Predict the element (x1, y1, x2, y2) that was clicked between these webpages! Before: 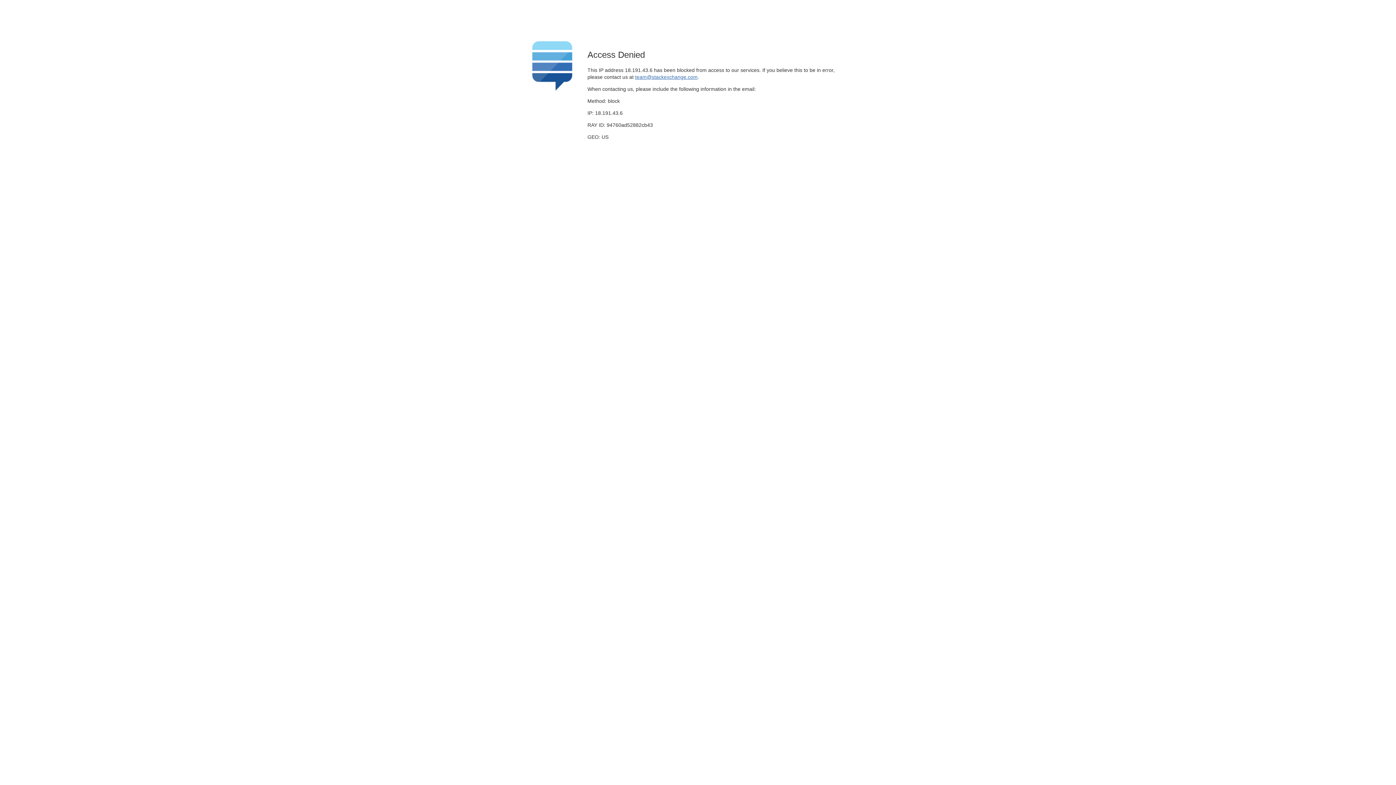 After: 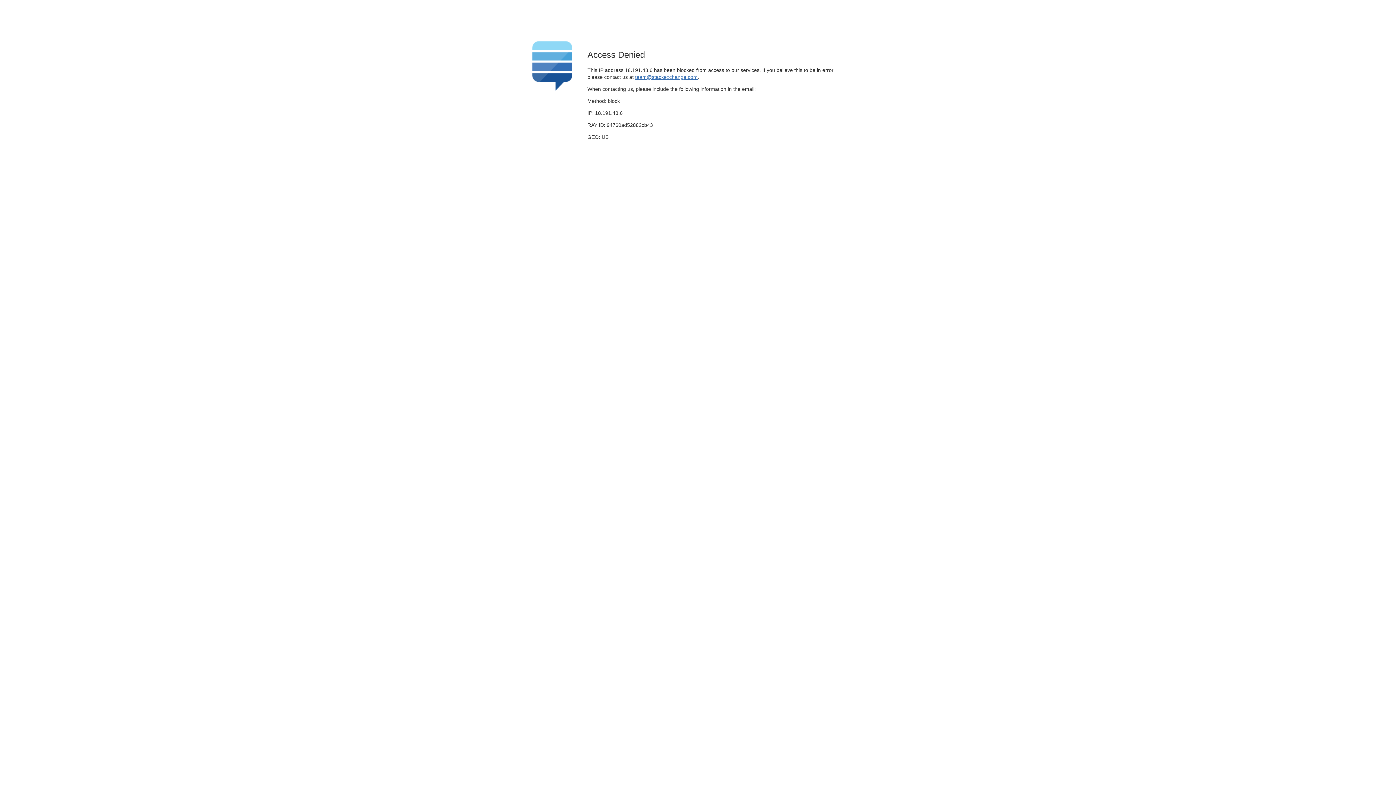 Action: label: team@stackexchange.com bbox: (635, 74, 697, 79)